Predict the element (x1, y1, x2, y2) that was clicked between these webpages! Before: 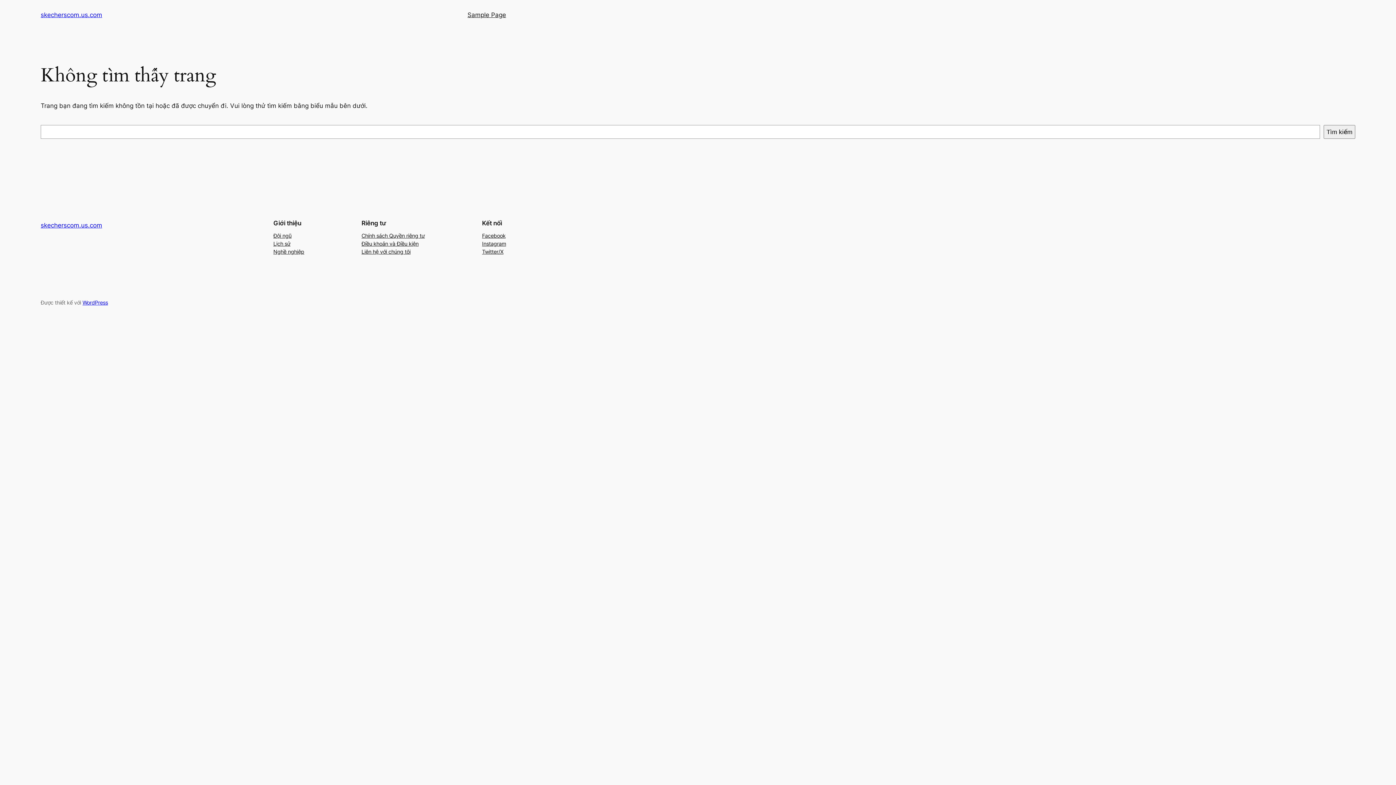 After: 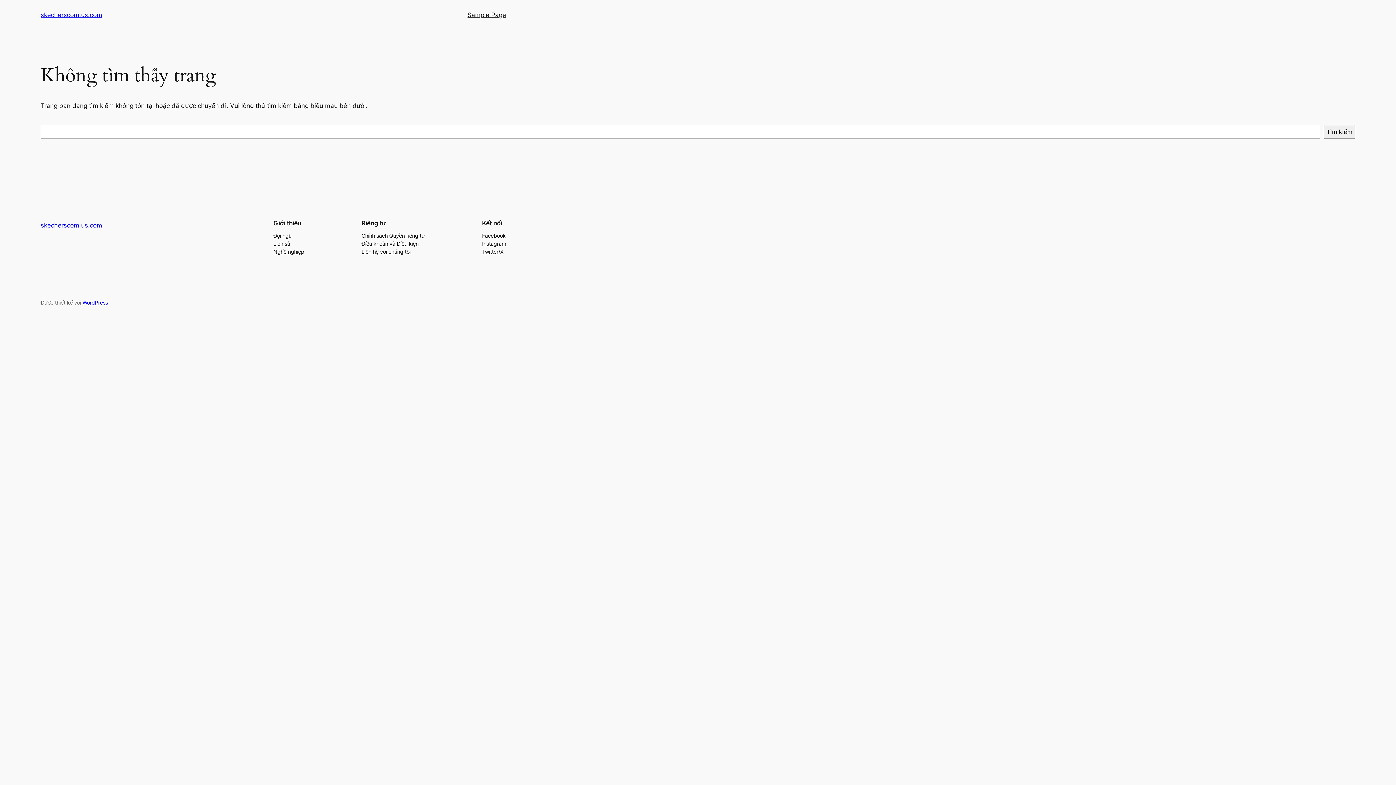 Action: bbox: (273, 247, 304, 255) label: Nghề nghiệp